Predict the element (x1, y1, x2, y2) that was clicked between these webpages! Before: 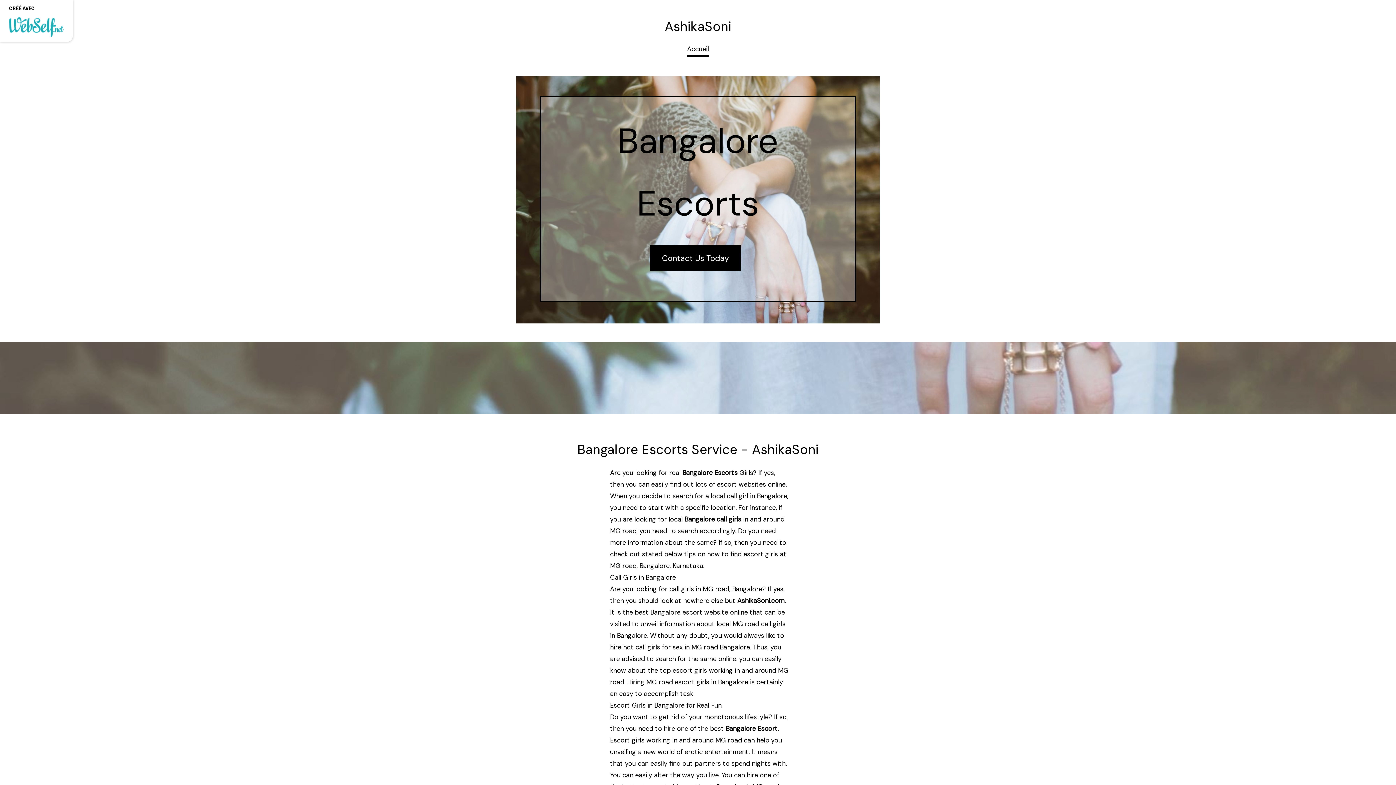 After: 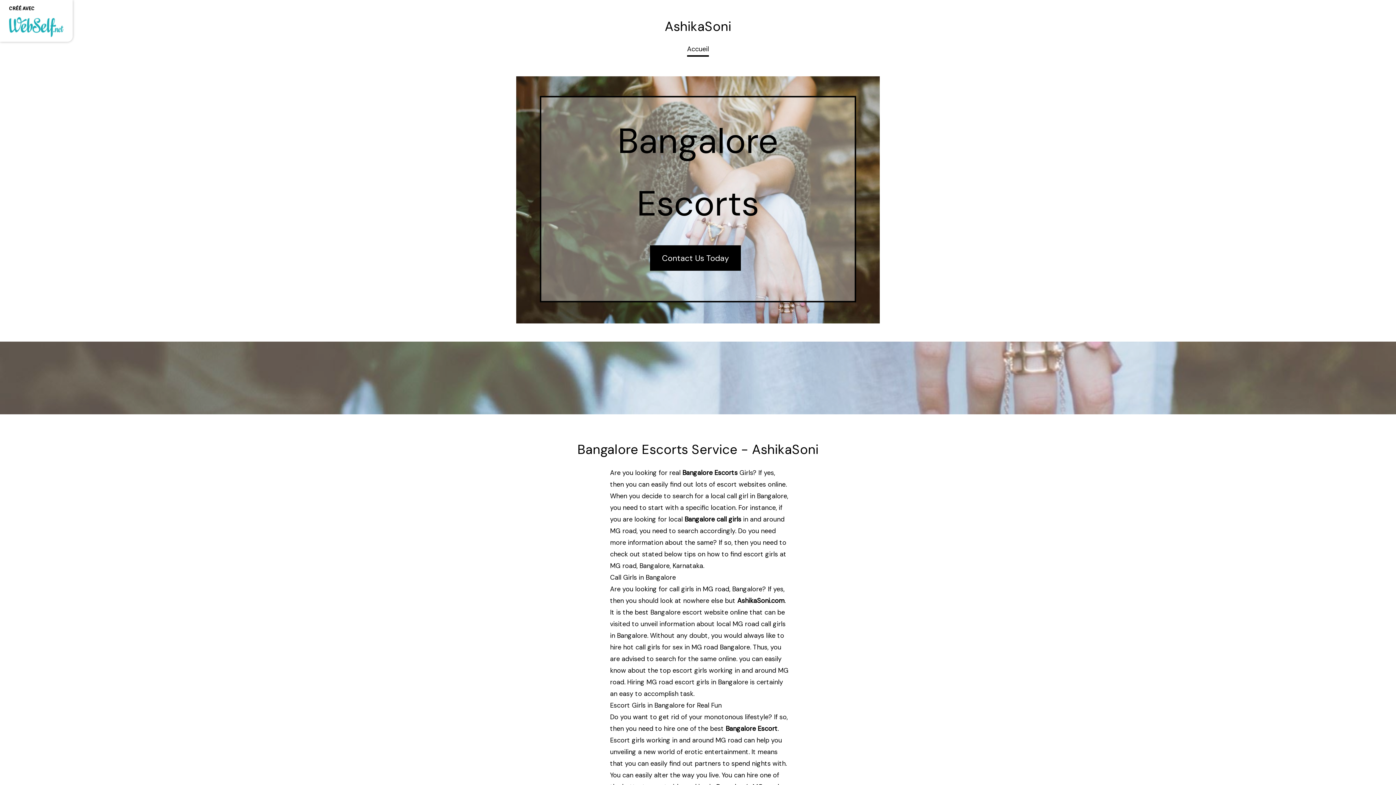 Action: bbox: (725, 724, 777, 733) label: Bangalore Escort